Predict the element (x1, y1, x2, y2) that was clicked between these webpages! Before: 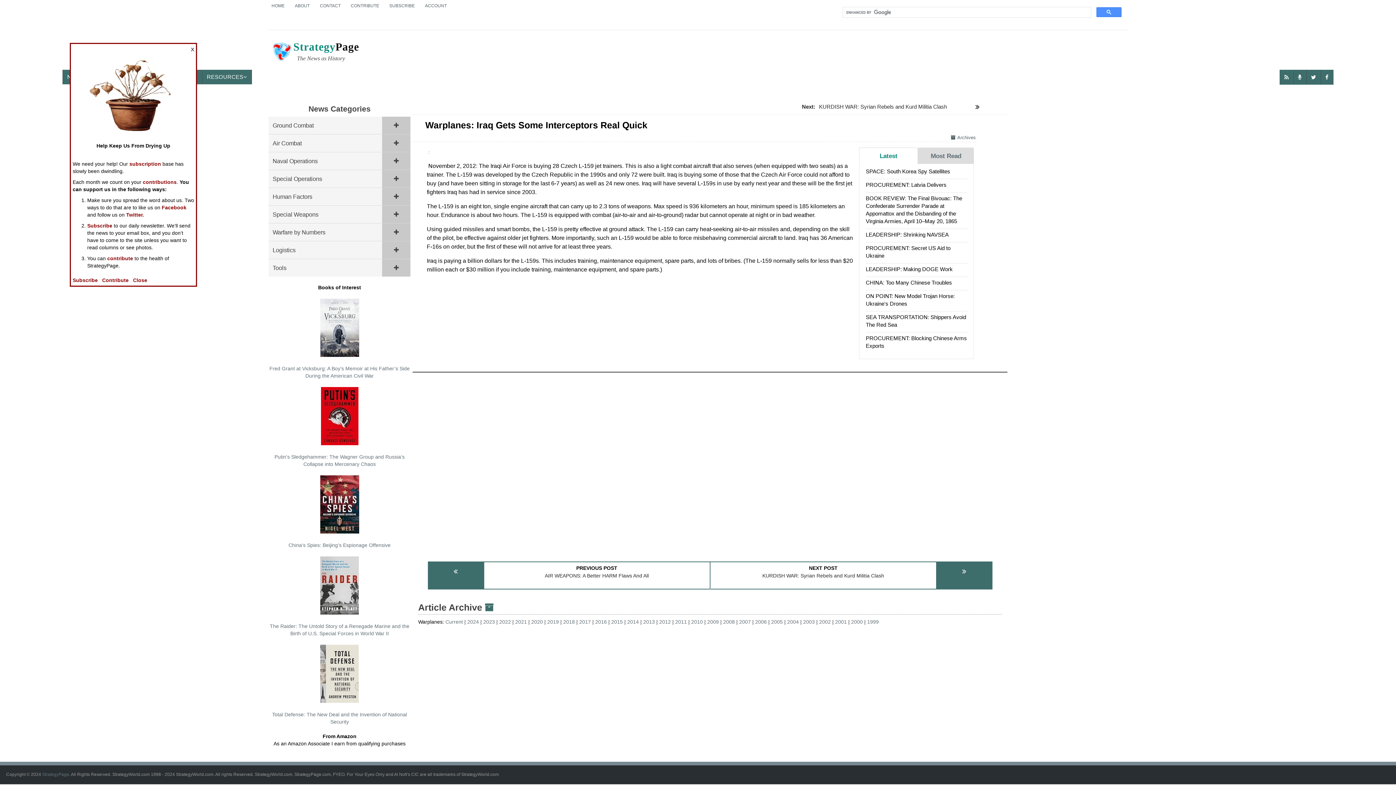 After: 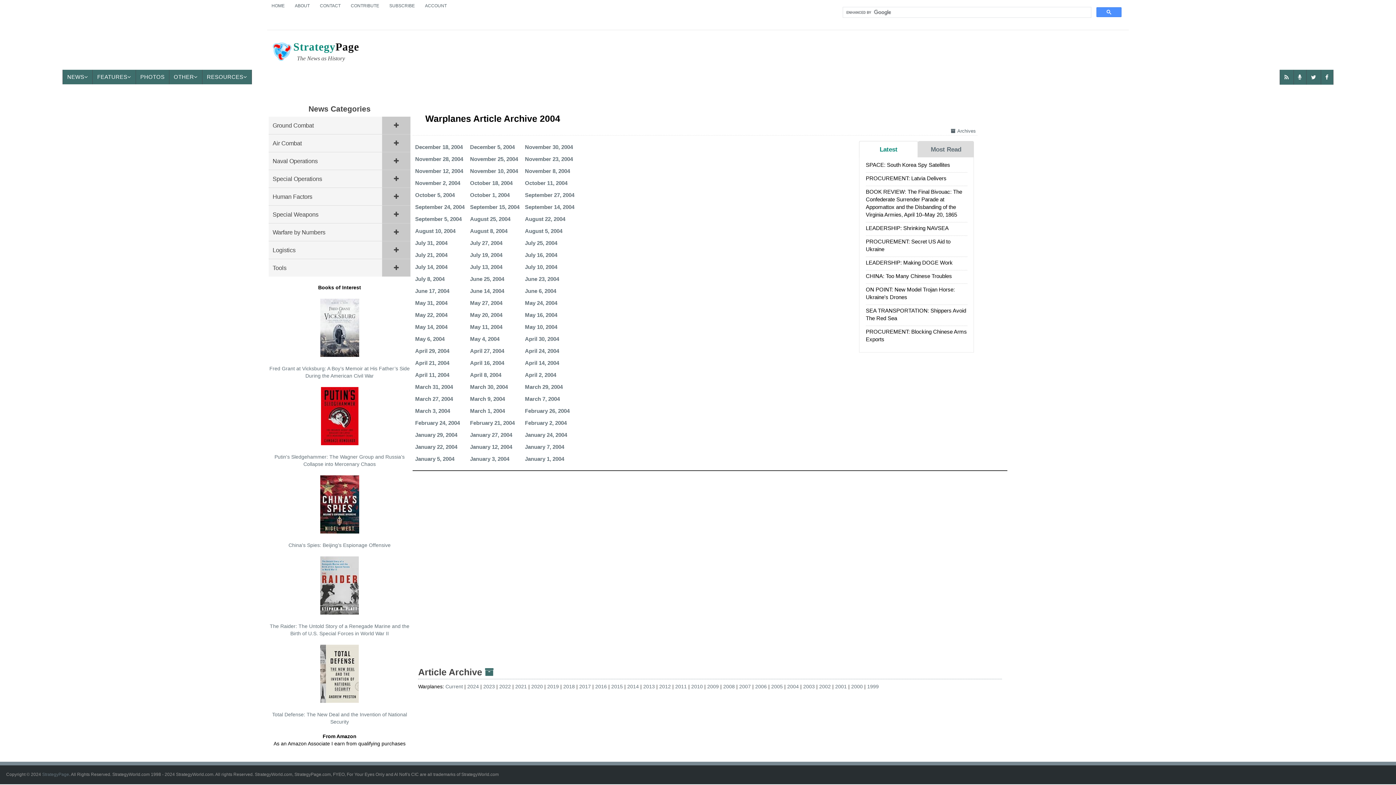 Action: label: 2004 bbox: (787, 619, 803, 625)